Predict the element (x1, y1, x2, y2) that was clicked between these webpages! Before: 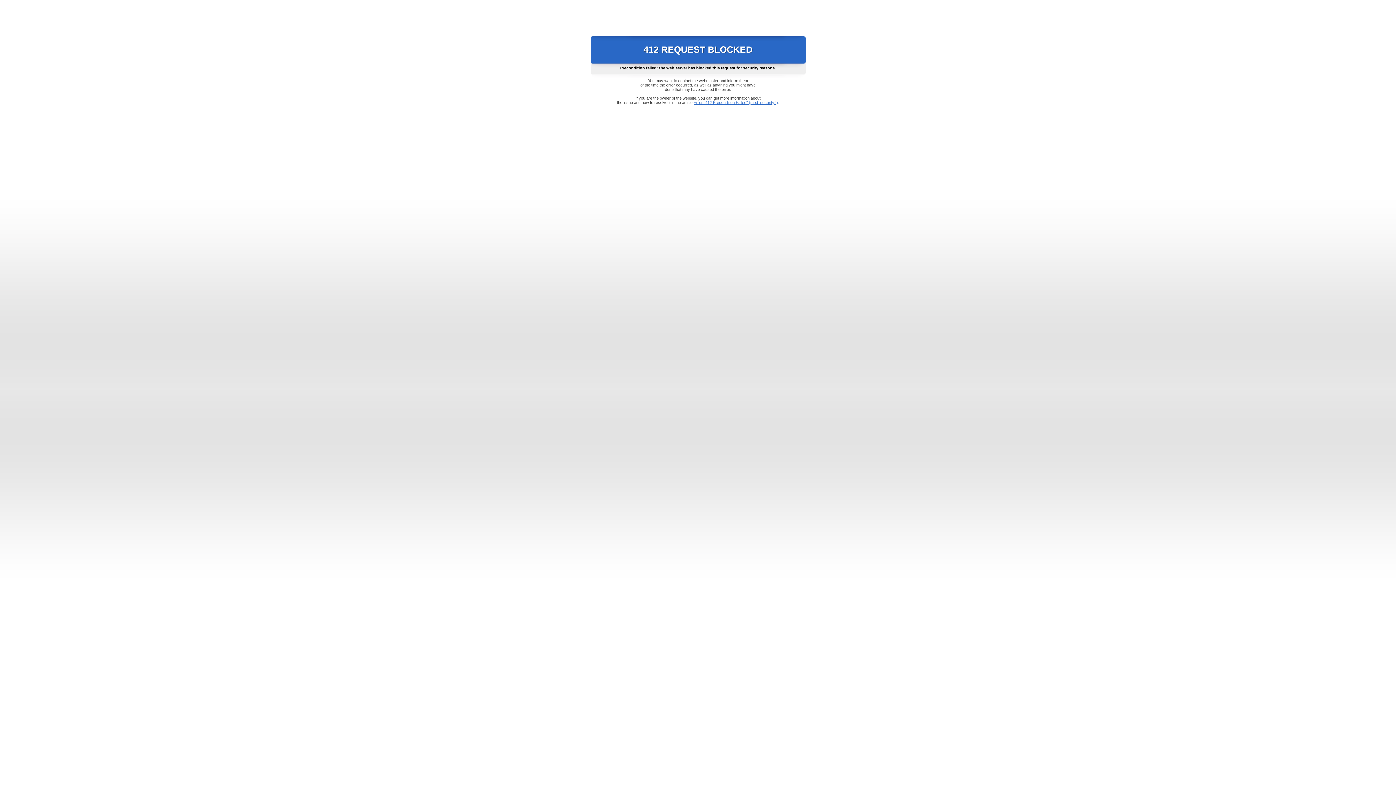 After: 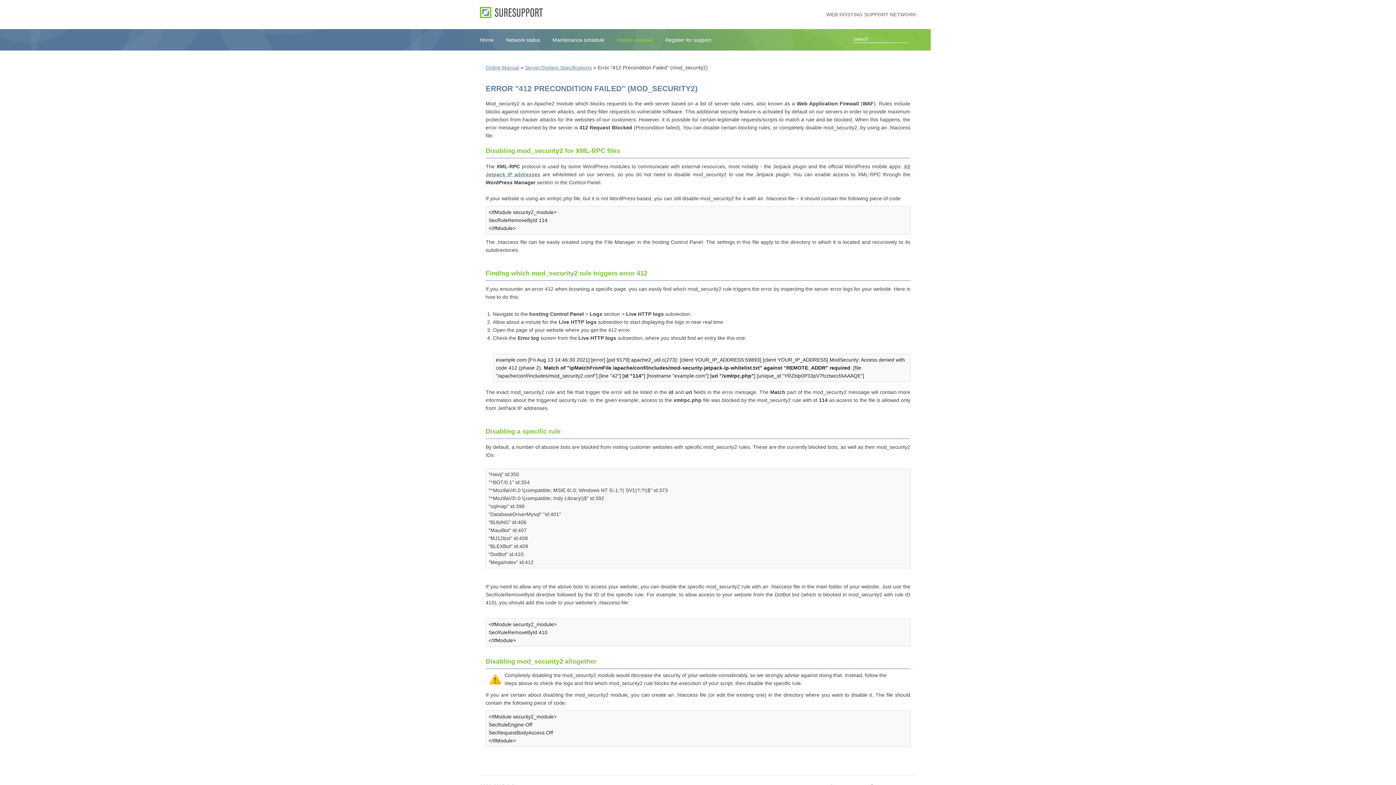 Action: label: Error "412 Precondition Failed" (mod_security2) bbox: (693, 100, 778, 104)